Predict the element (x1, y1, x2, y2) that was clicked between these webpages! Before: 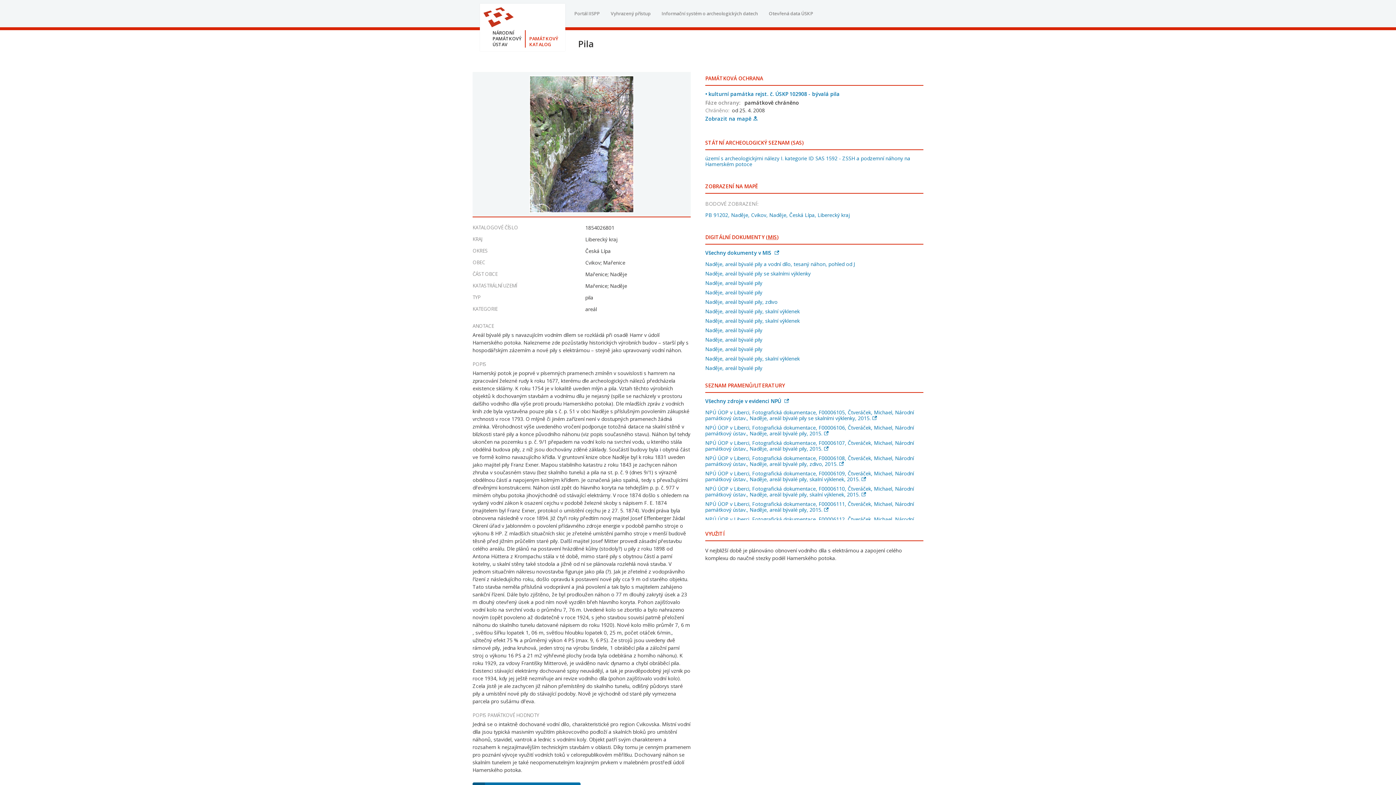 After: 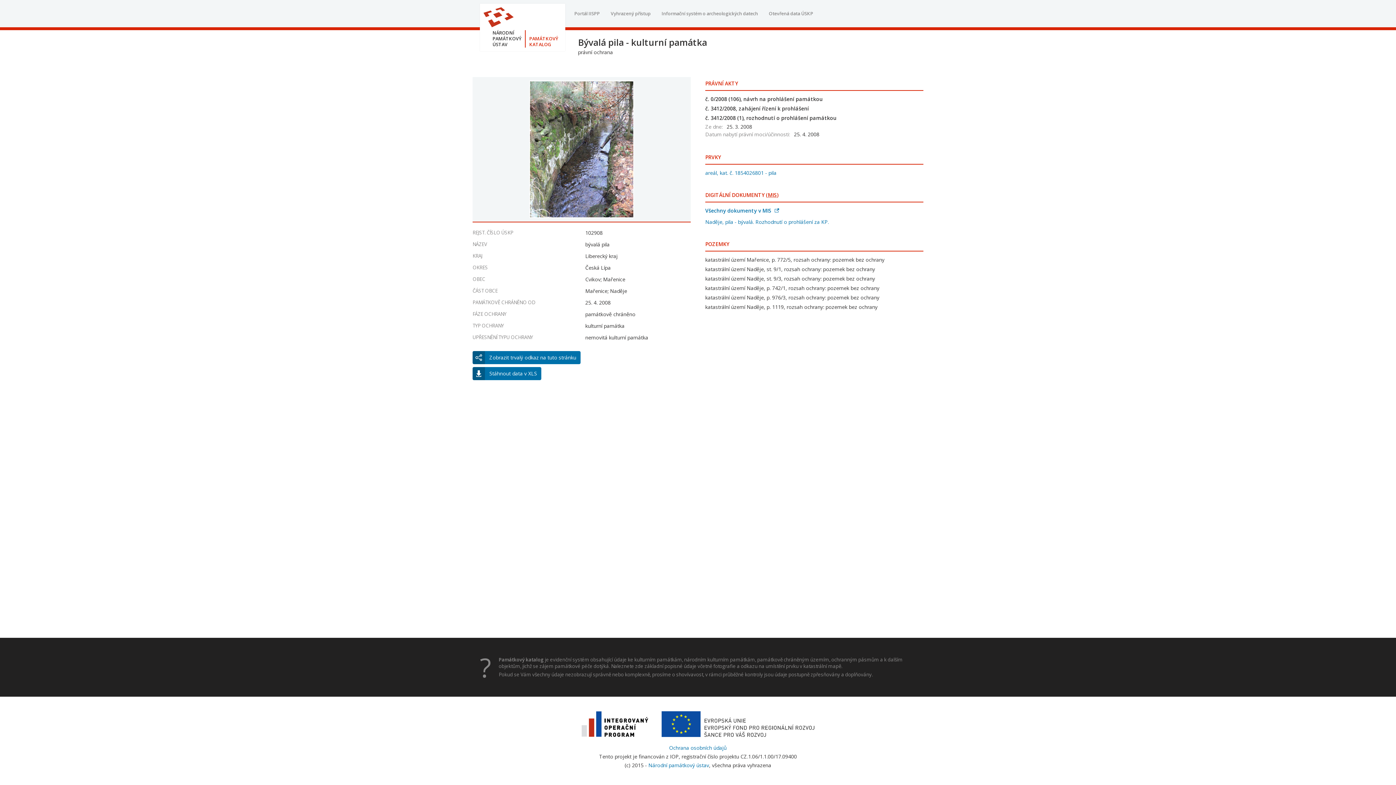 Action: bbox: (705, 91, 923, 114) label: kulturní památka rejst. č. ÚSKP 102908 - bývalá pila

Fáze ochrany: památkově chráněno
Chráněno:od 25. 4. 2008